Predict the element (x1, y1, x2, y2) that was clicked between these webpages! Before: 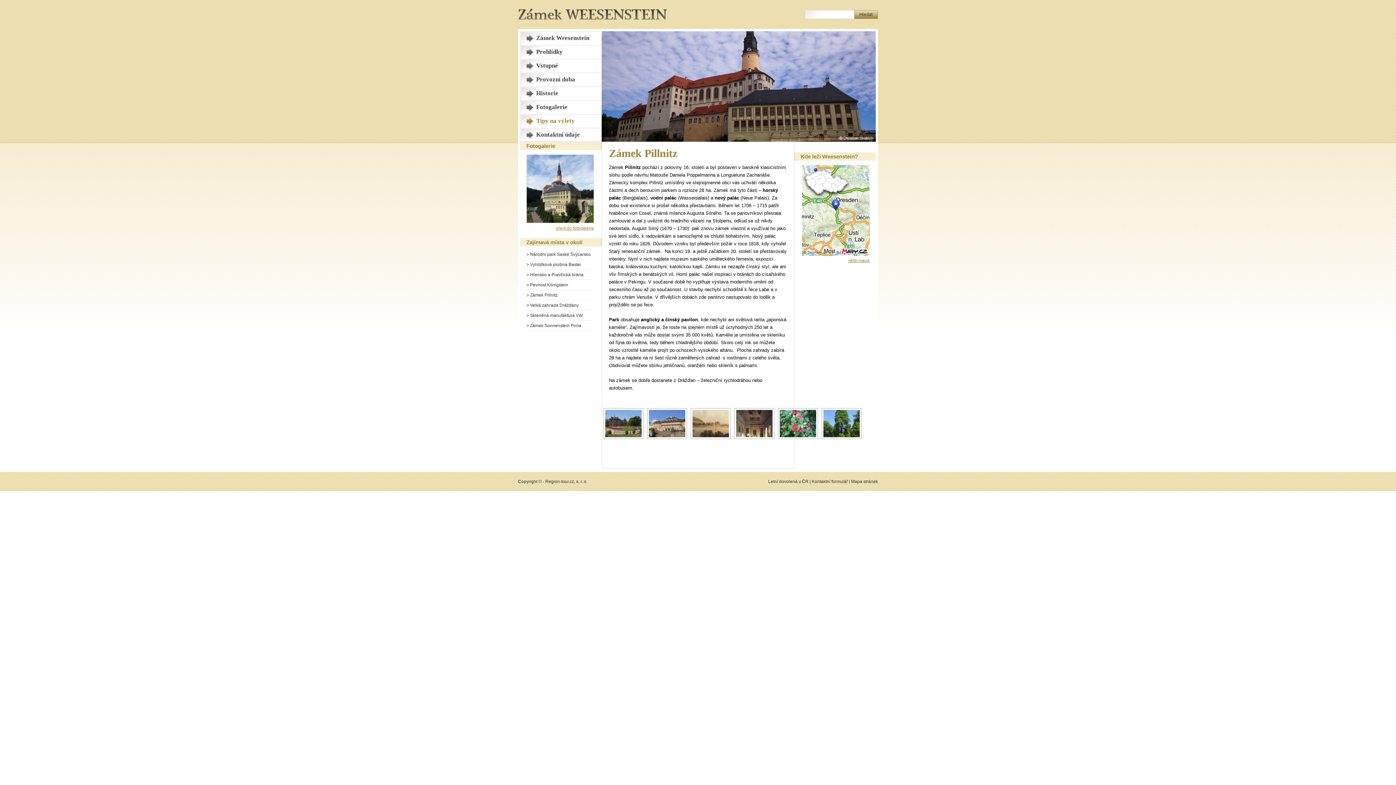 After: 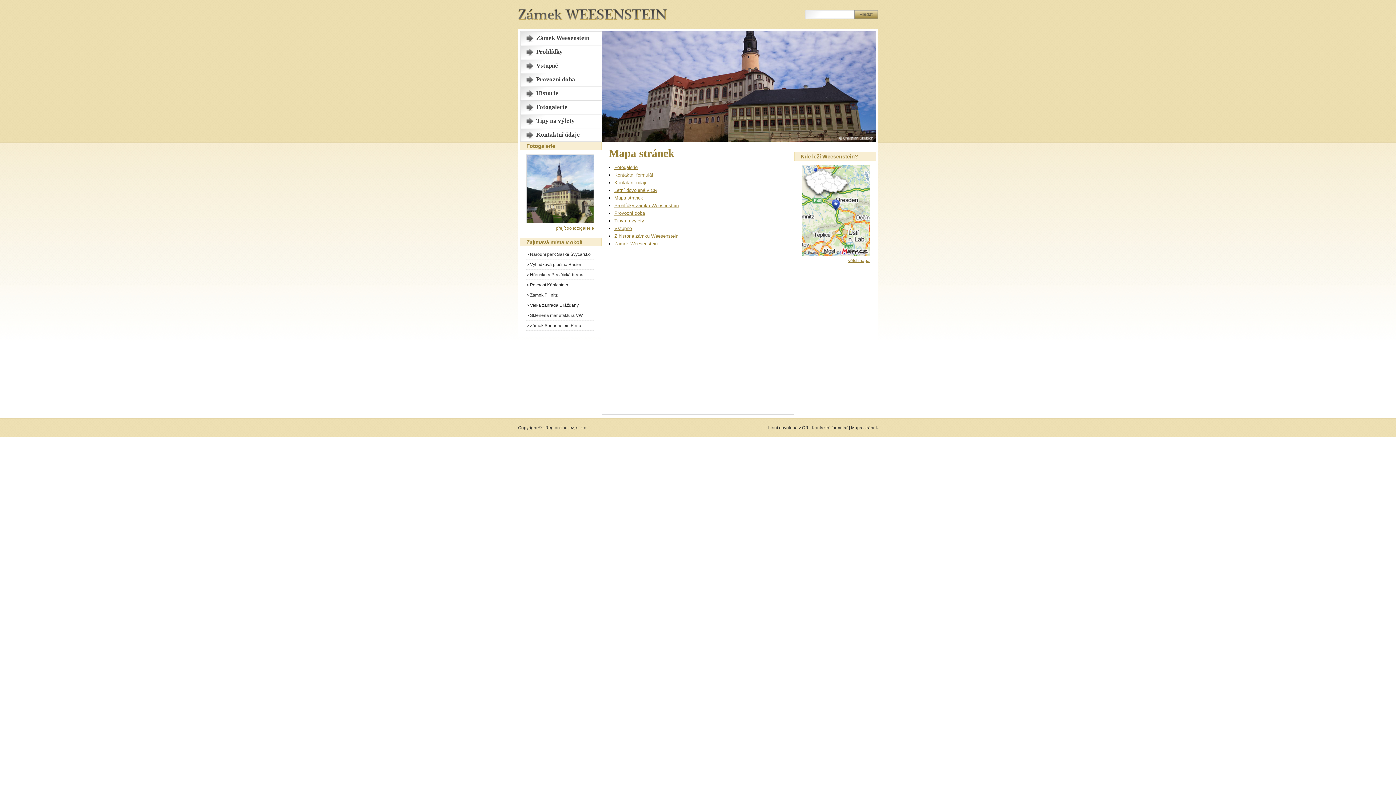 Action: label: Mapa stránek bbox: (851, 479, 878, 484)